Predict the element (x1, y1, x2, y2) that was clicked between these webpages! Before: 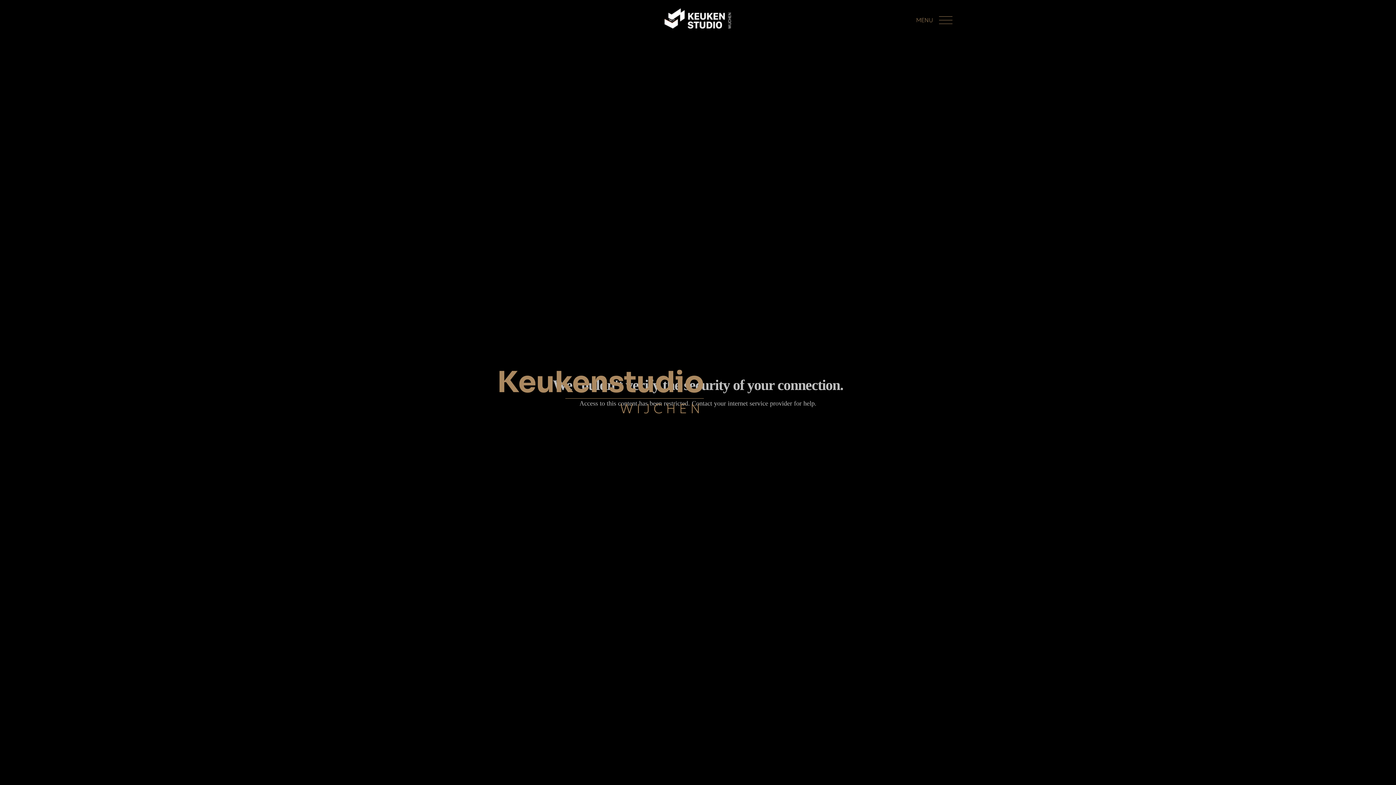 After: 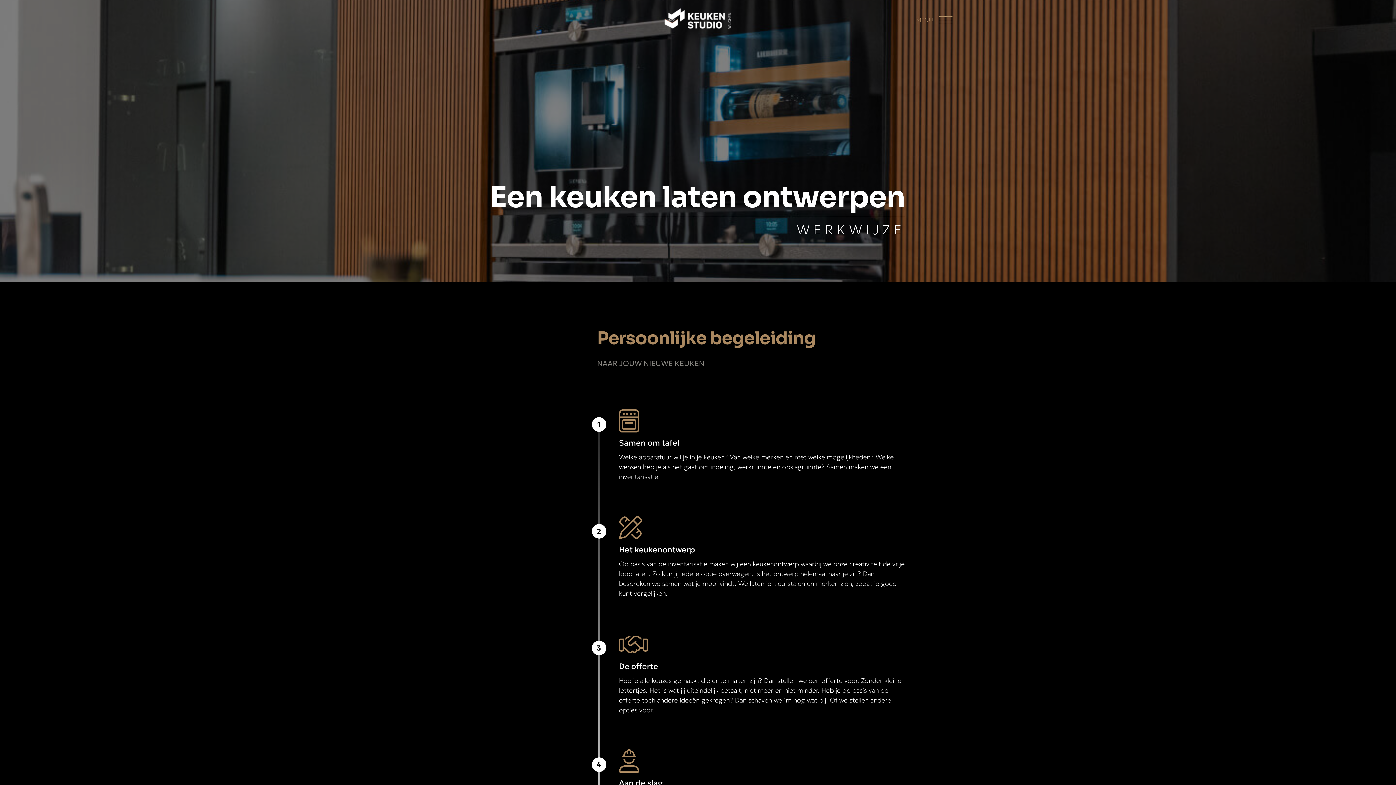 Action: label: WERKWIJZE  bbox: (1261, 112, 1391, 134)